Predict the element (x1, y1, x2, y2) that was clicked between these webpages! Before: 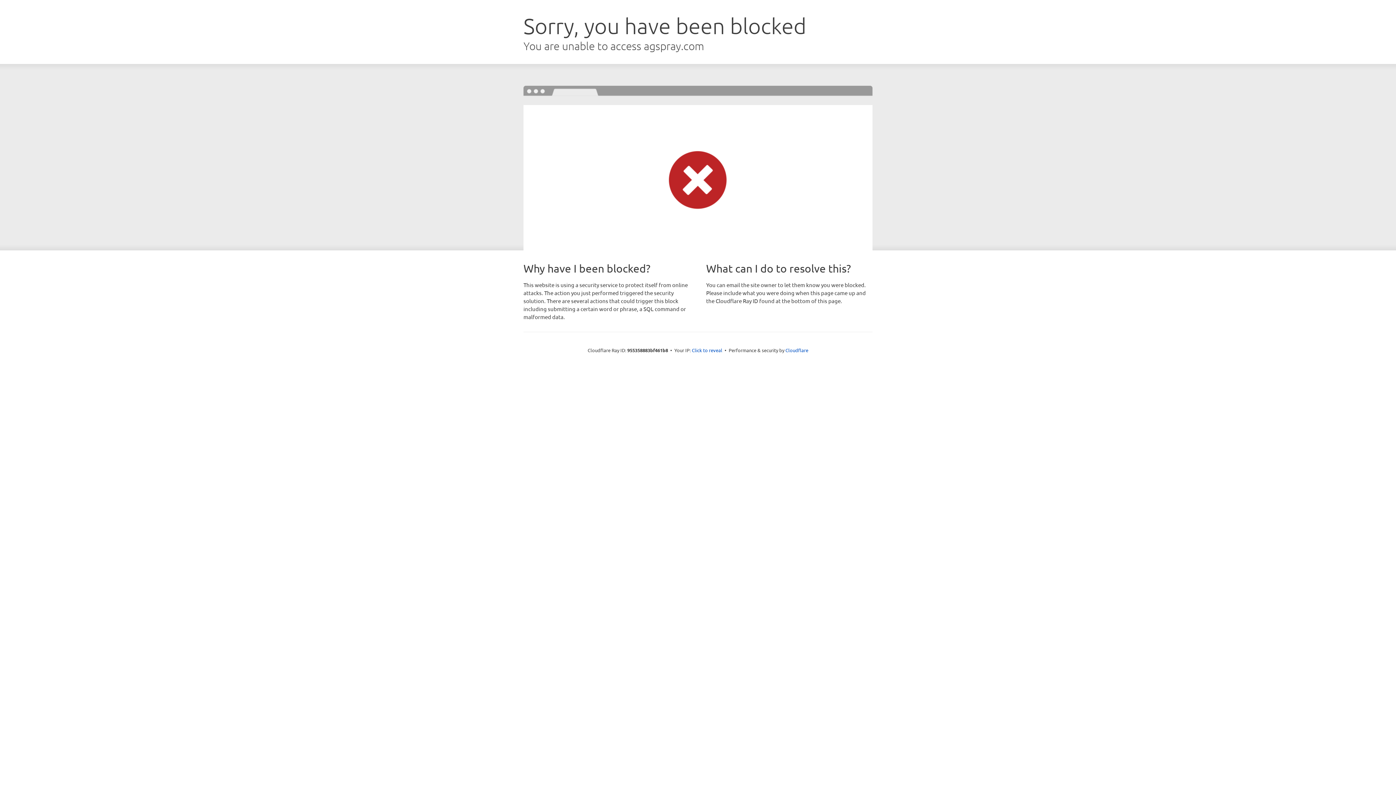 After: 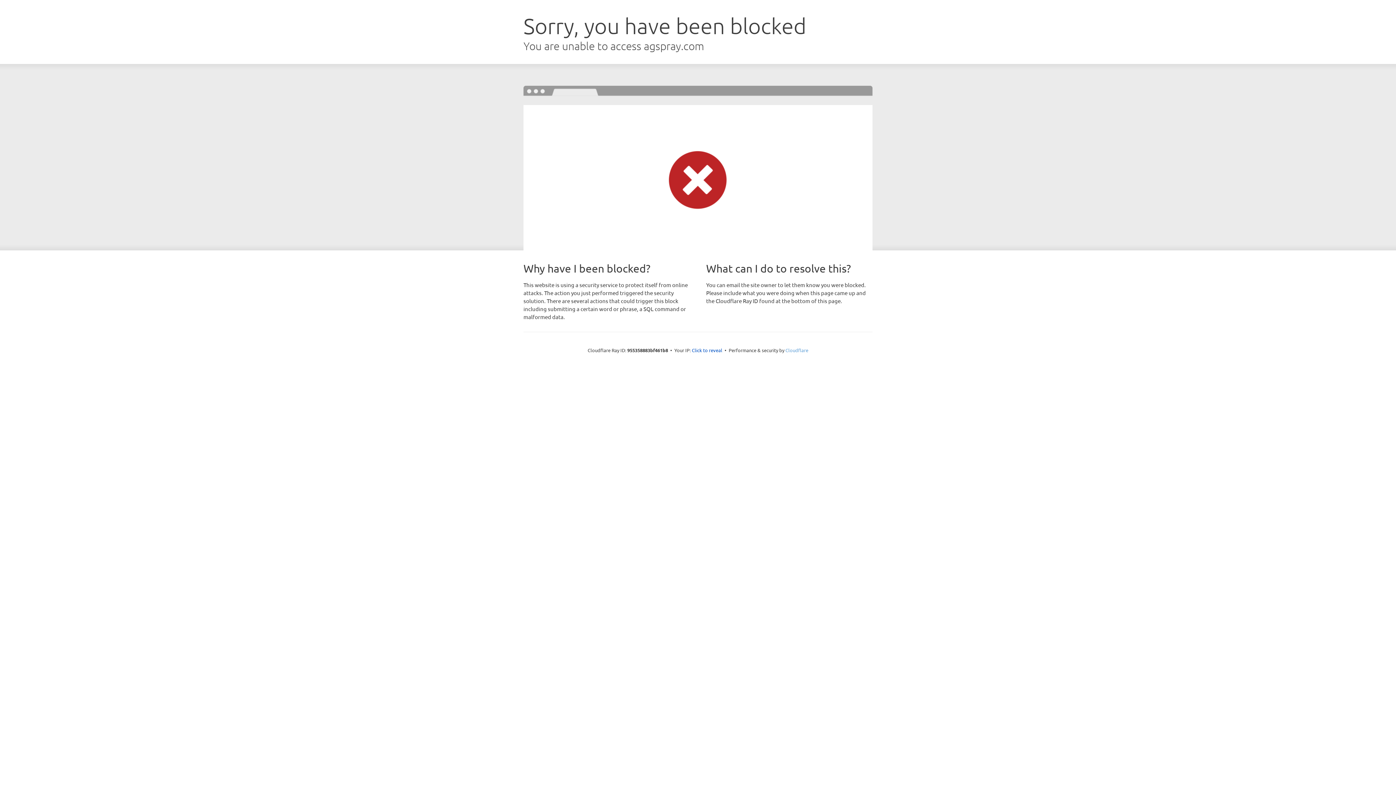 Action: bbox: (785, 347, 808, 353) label: Cloudflare